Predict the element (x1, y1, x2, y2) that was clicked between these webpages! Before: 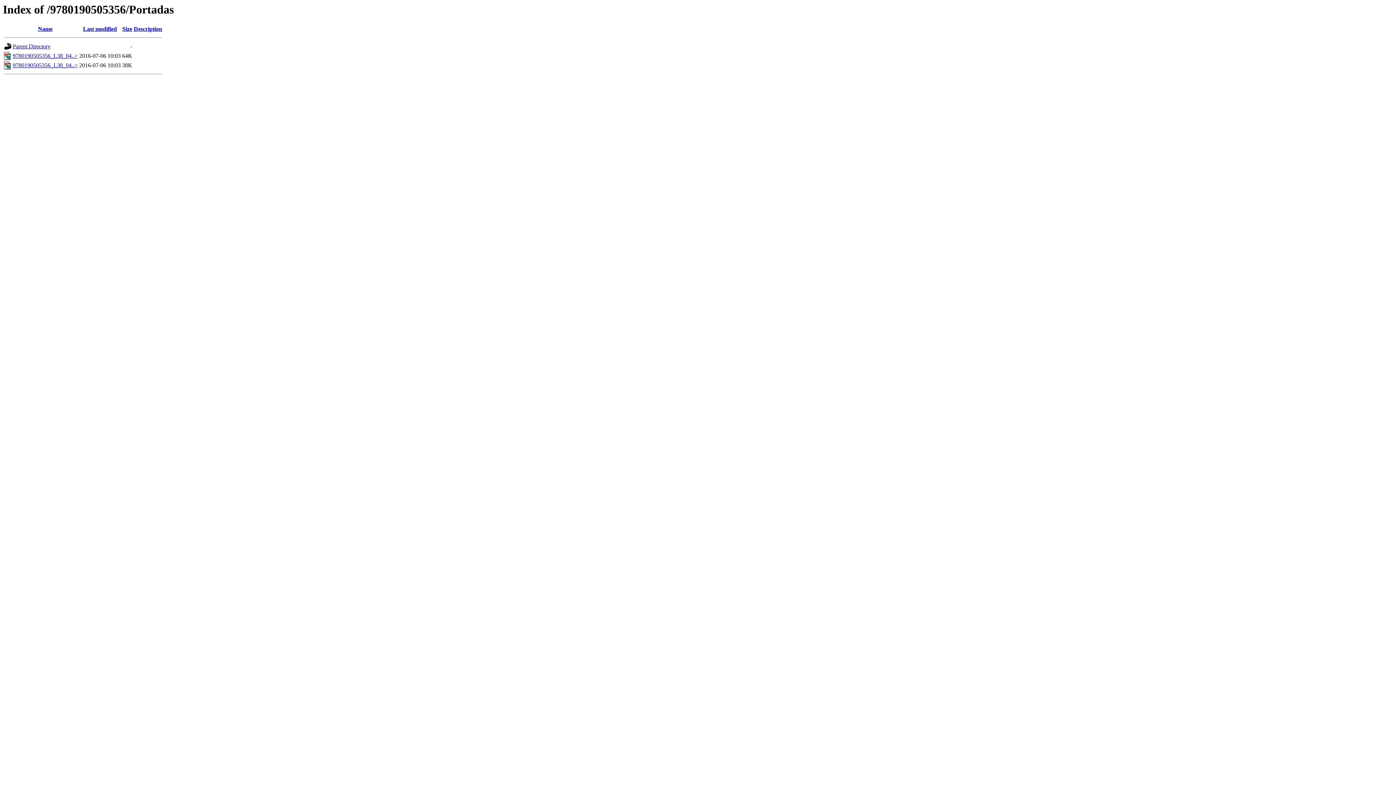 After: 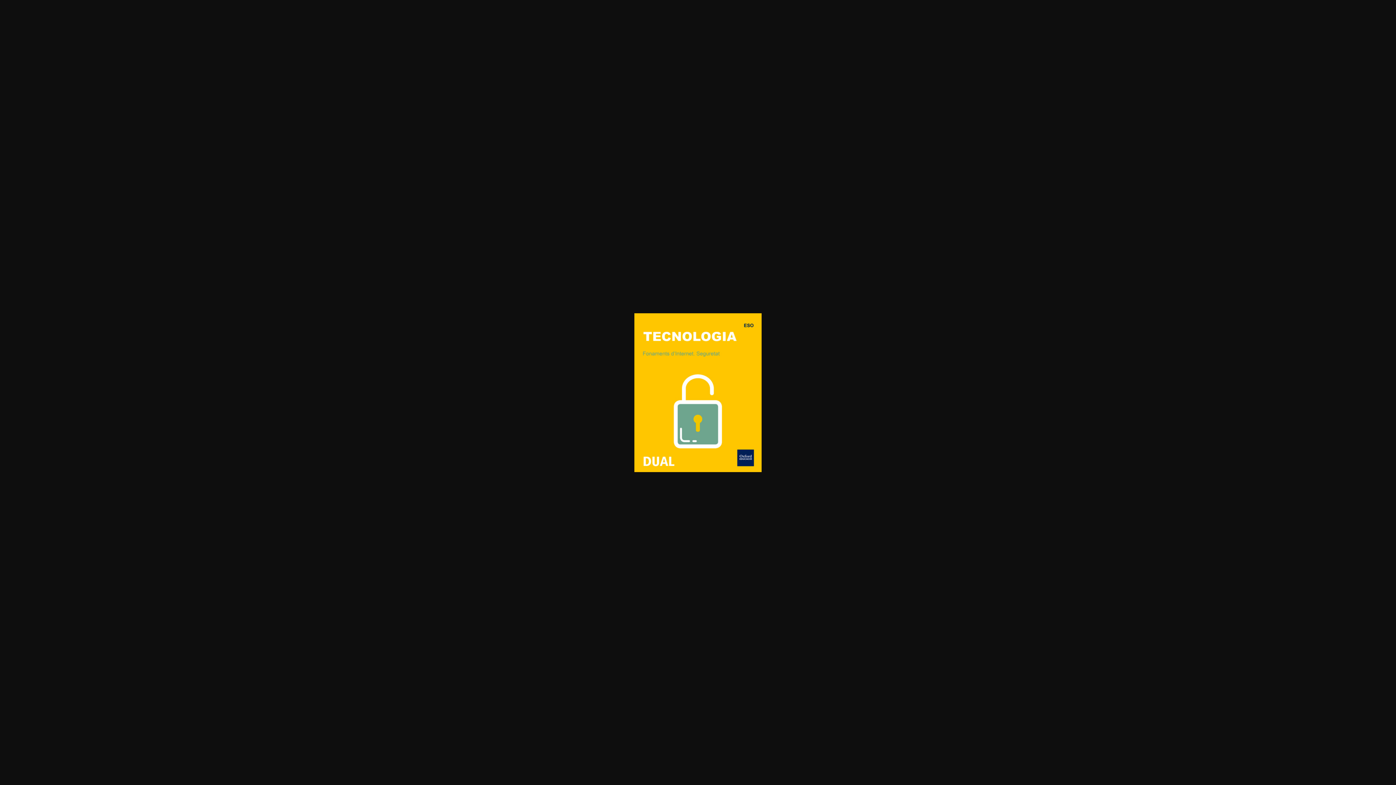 Action: bbox: (12, 62, 77, 68) label: 9780190505356_L38_04..>